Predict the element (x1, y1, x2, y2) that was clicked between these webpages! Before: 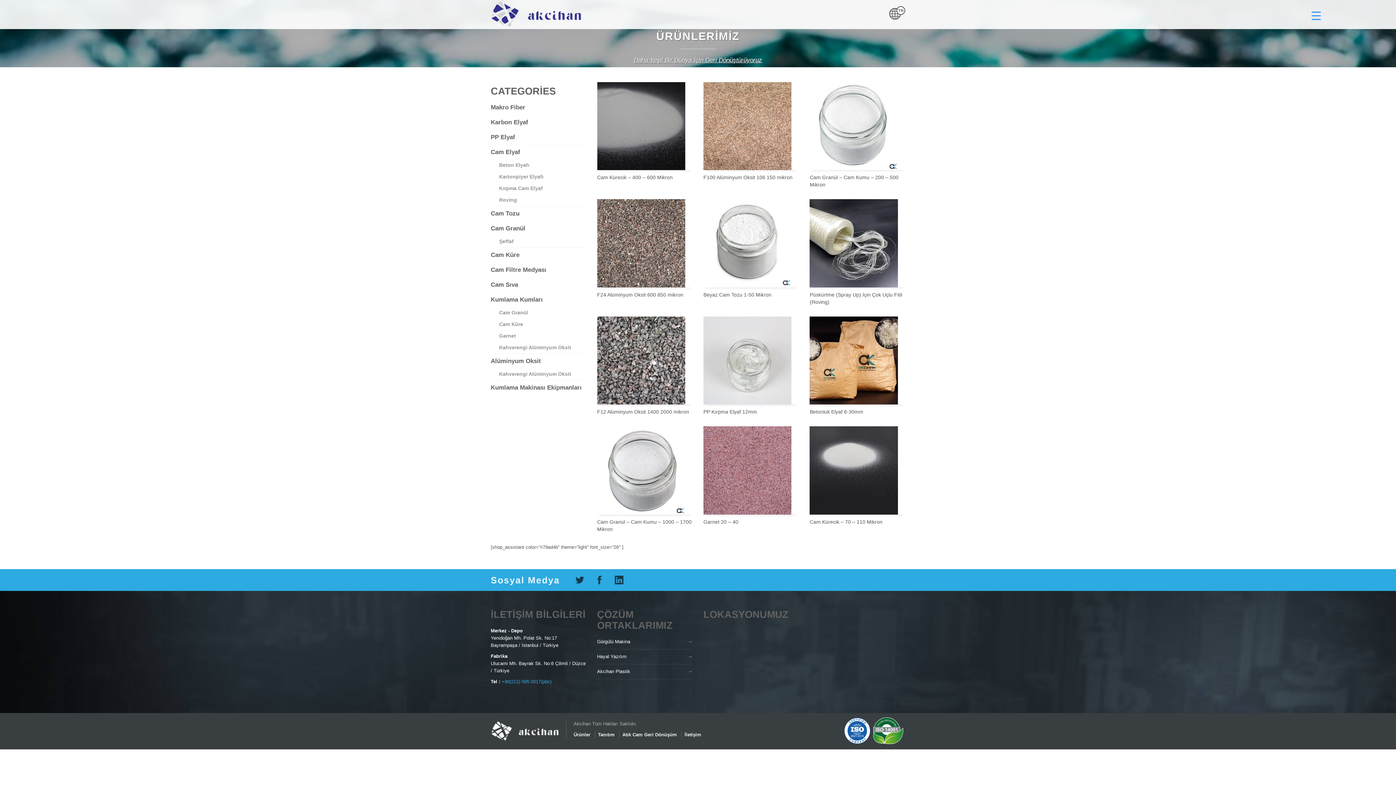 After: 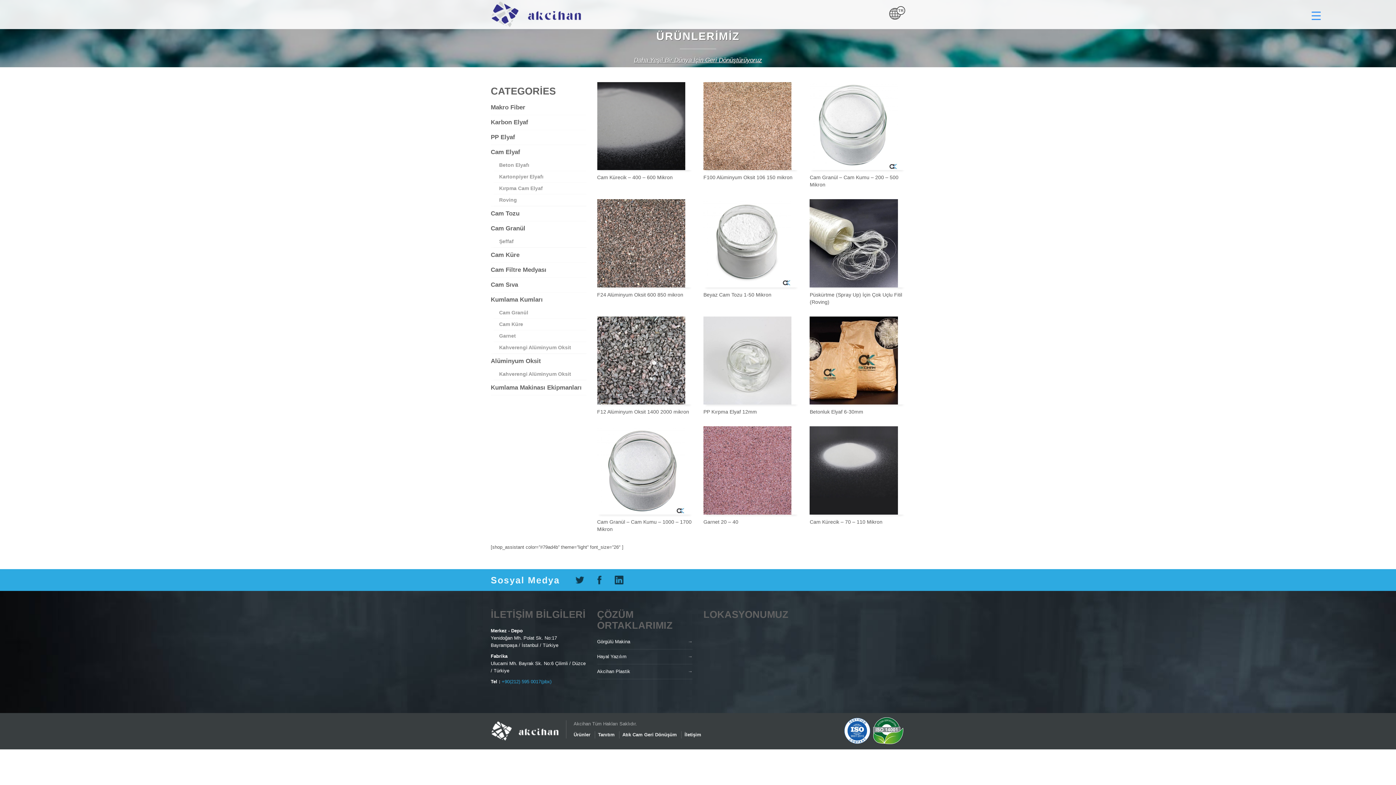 Action: bbox: (490, 11, 581, 16)